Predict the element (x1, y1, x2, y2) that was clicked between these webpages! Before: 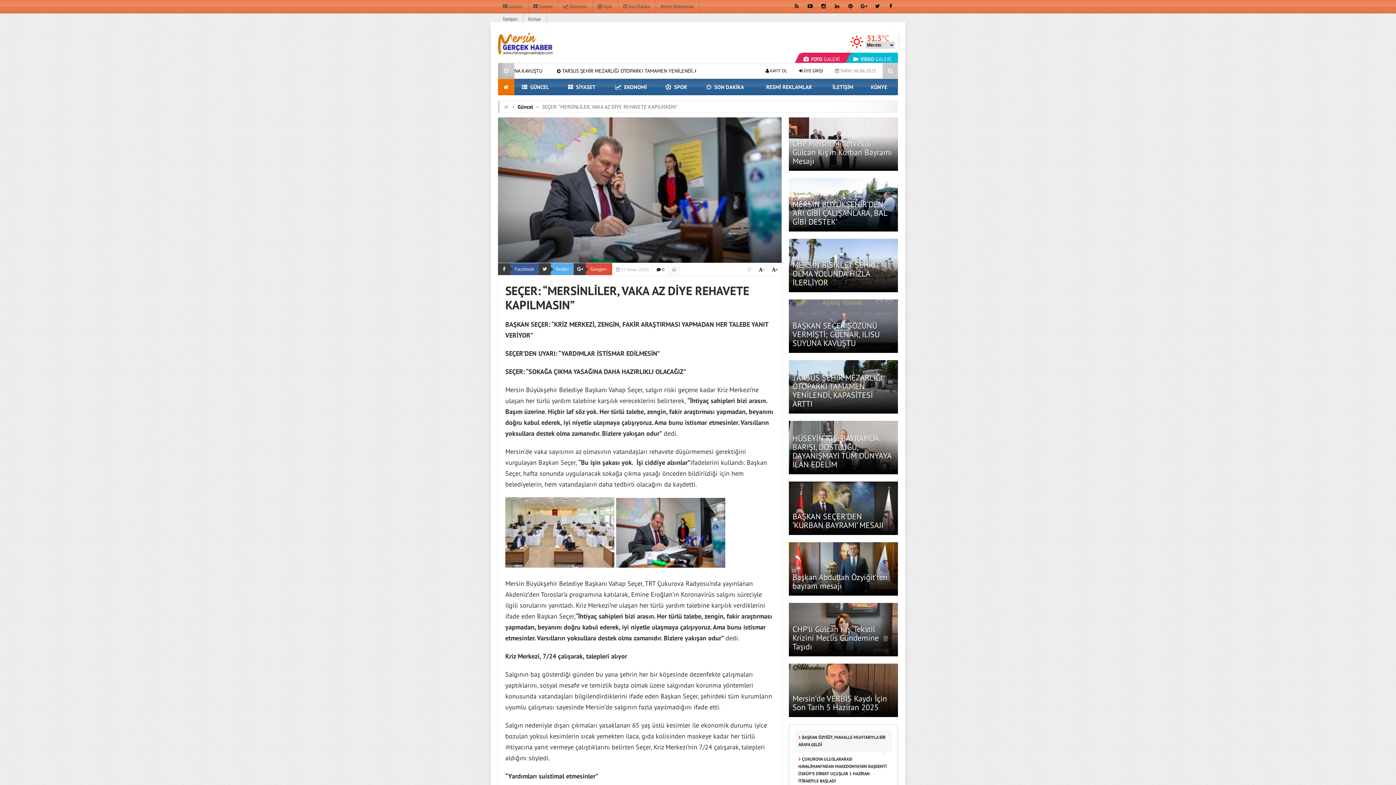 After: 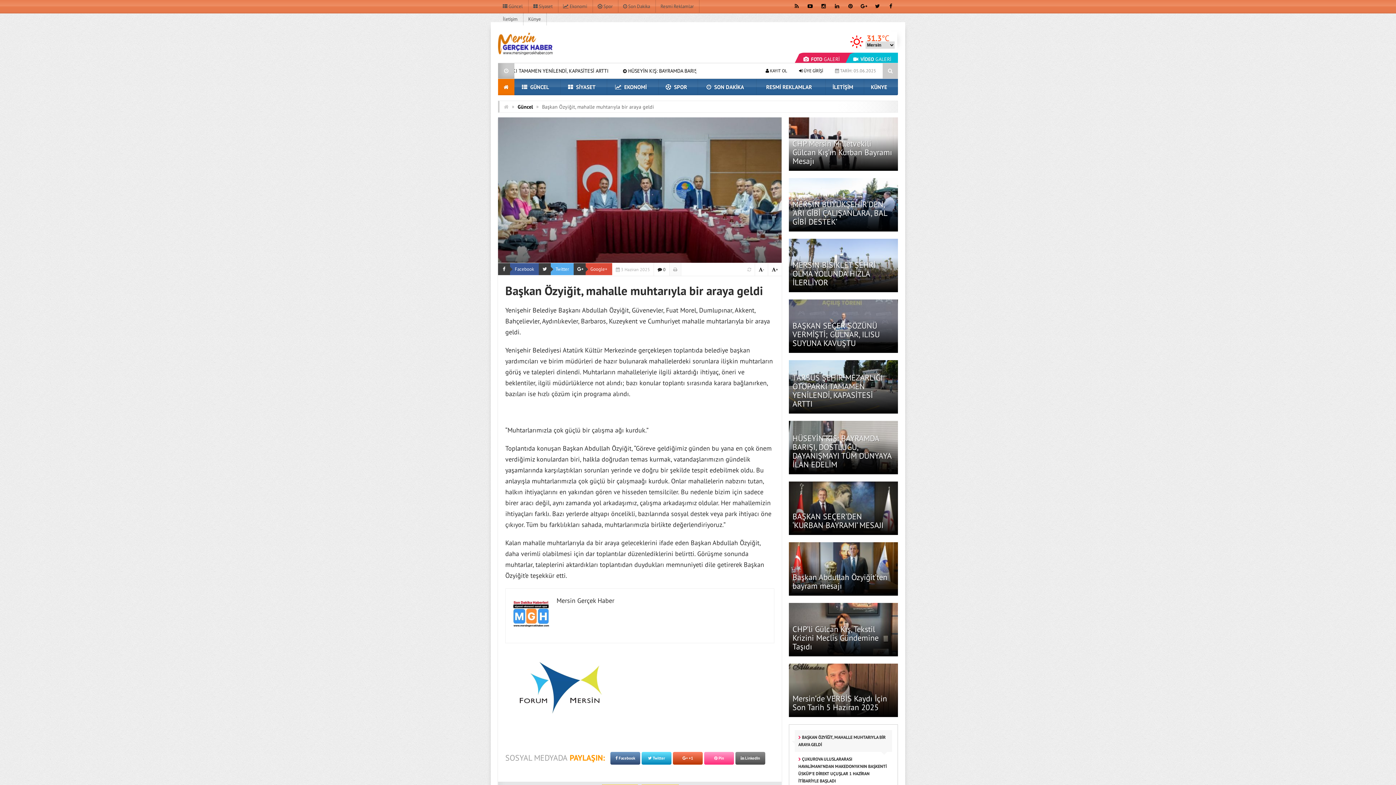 Action: label:  BAŞKAN ÖZYİĞİT, MAHALLE MUHTARIYLA BİR ARAYA GELDİ bbox: (794, 730, 892, 752)